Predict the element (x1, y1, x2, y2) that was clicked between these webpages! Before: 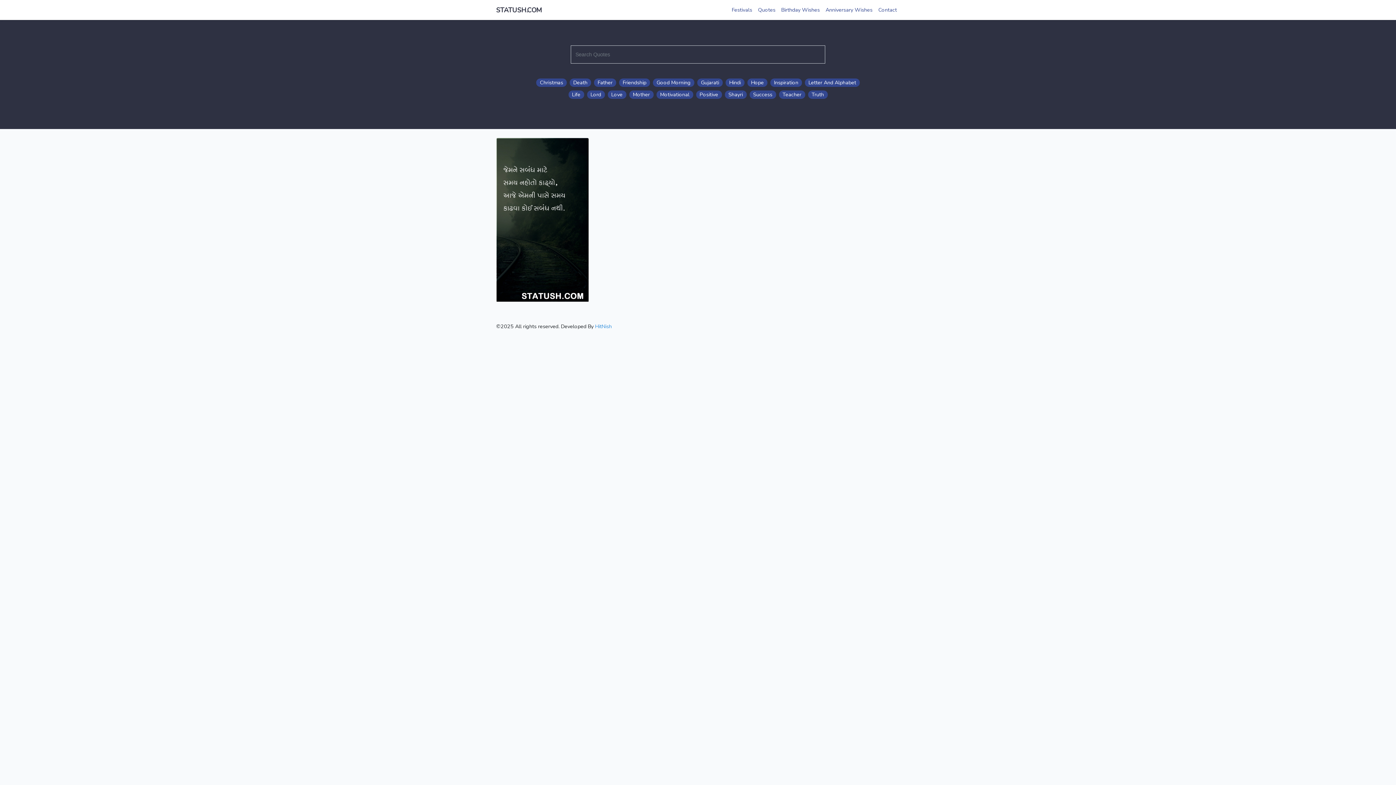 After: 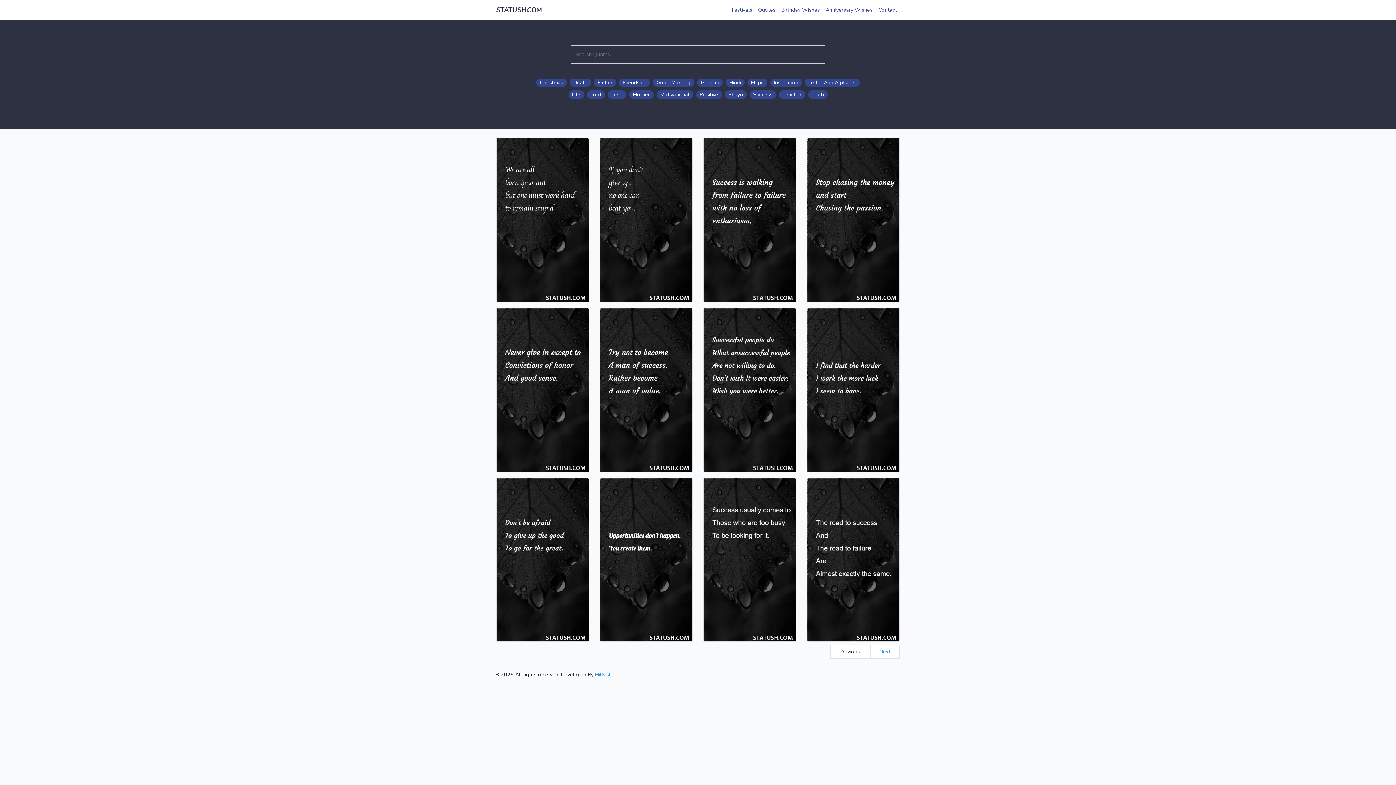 Action: label: Success bbox: (749, 90, 776, 98)